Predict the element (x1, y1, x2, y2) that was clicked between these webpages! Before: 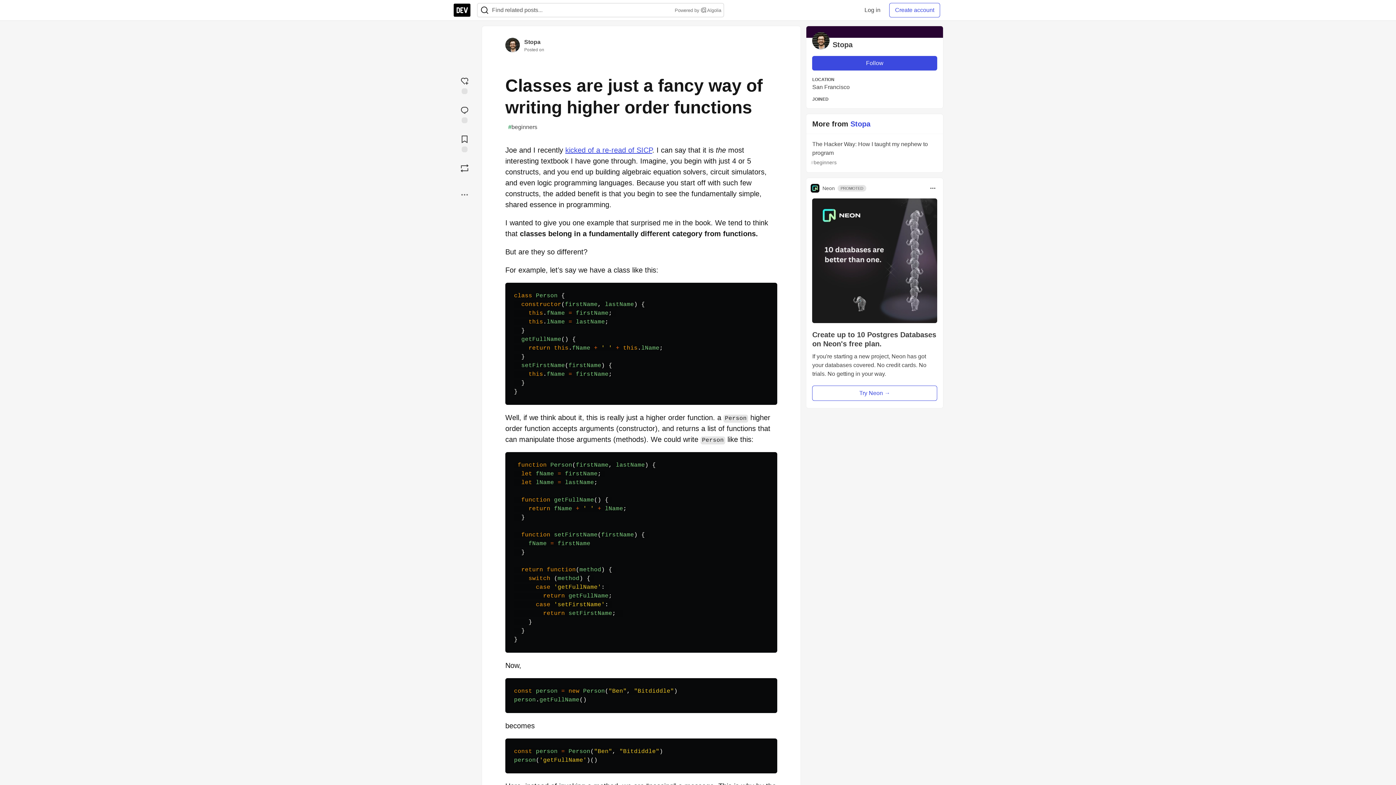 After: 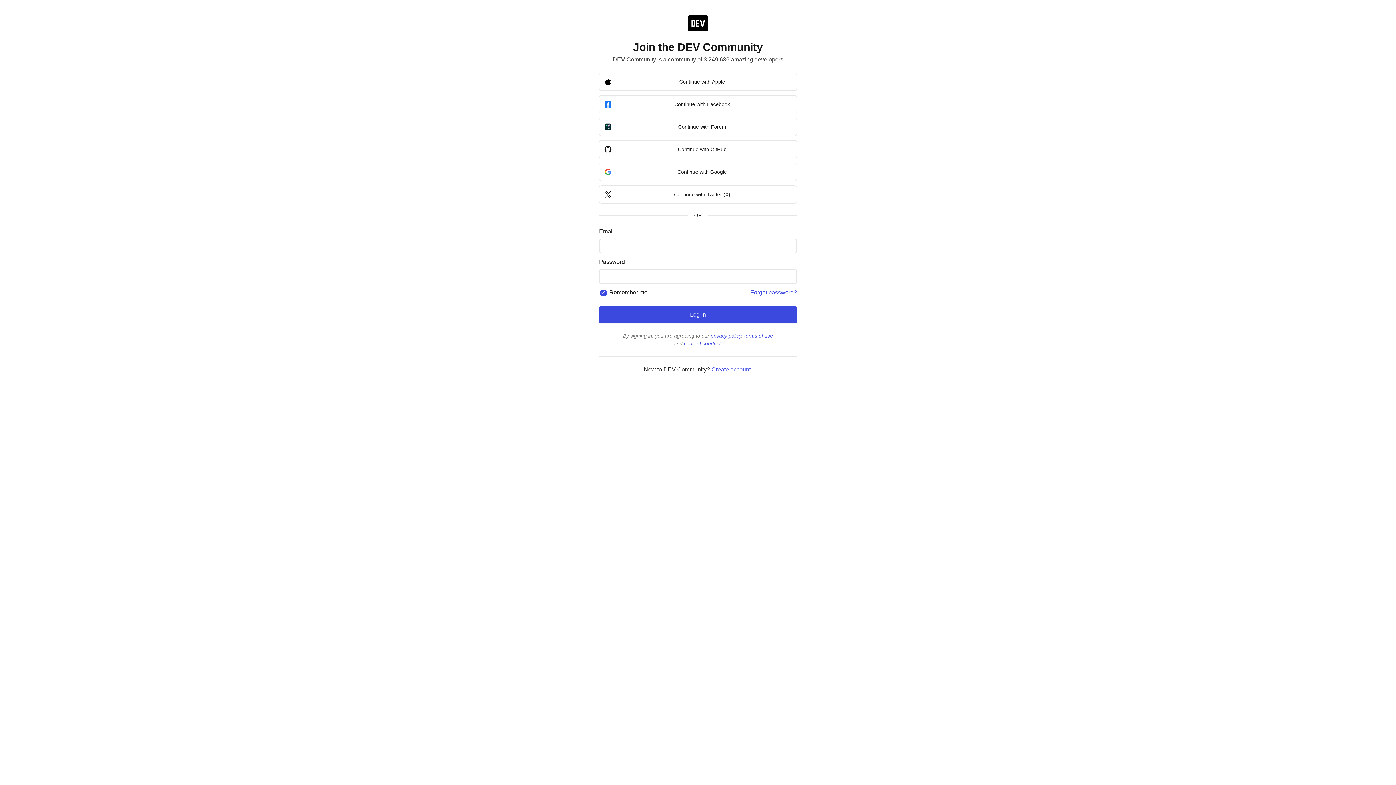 Action: bbox: (858, 2, 886, 17) label: Log in